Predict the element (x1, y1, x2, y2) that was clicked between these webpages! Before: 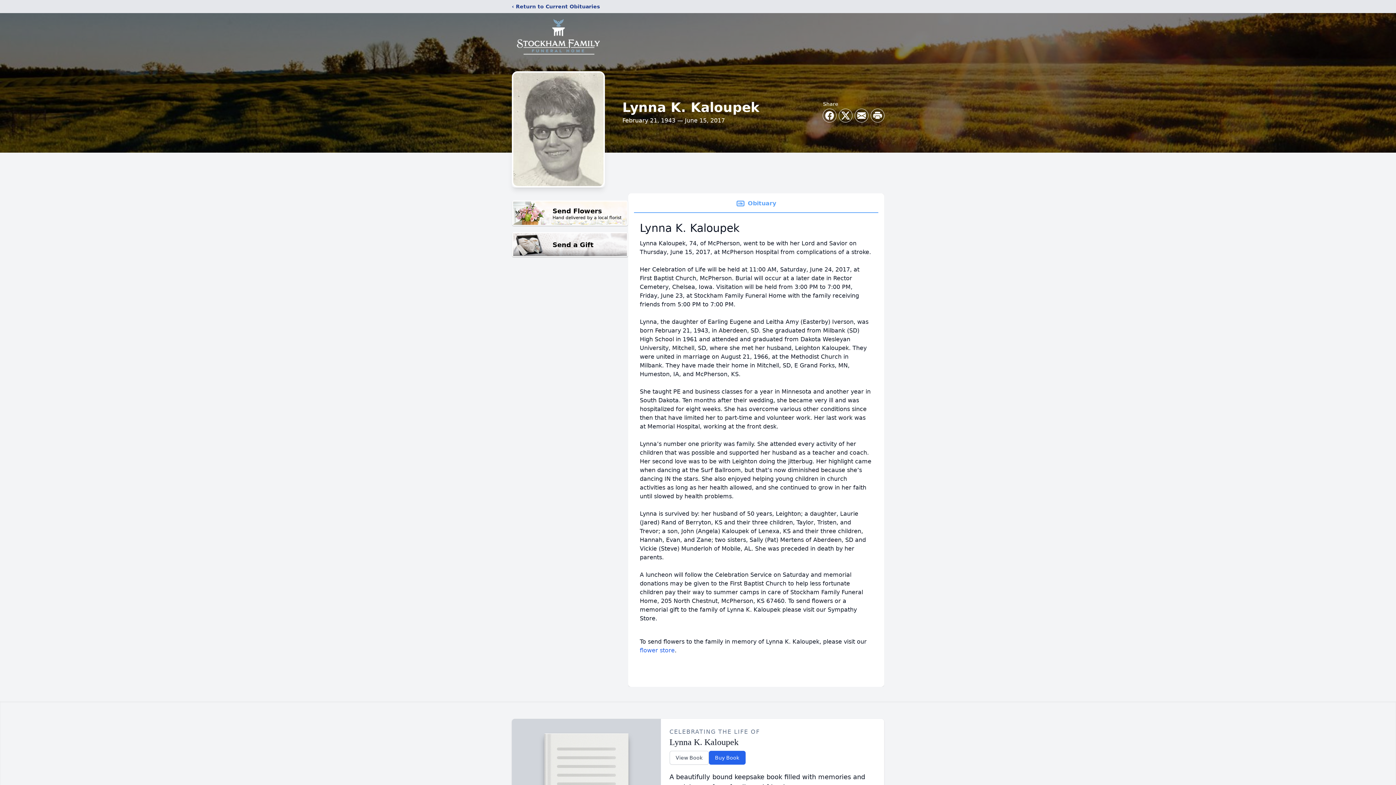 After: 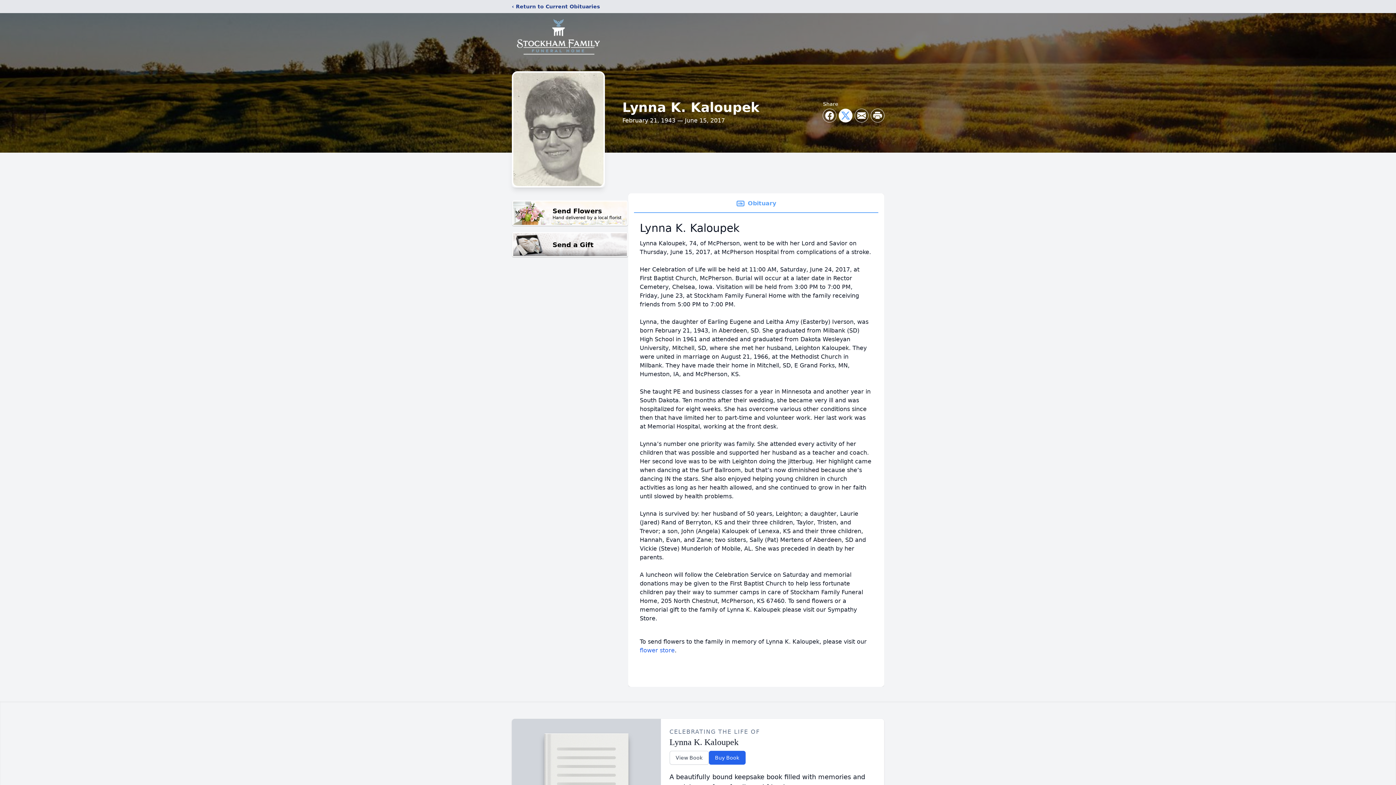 Action: label: Share on X bbox: (839, 109, 852, 122)